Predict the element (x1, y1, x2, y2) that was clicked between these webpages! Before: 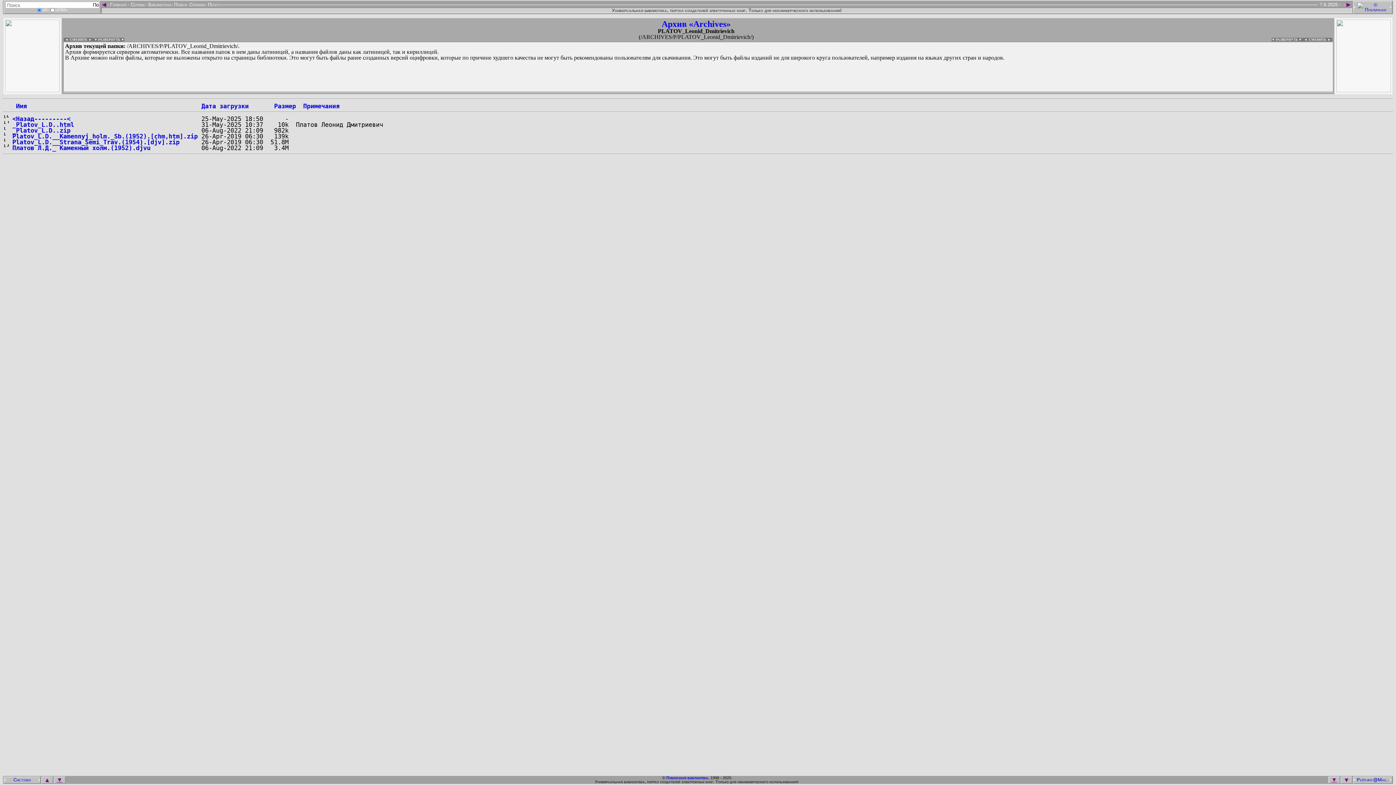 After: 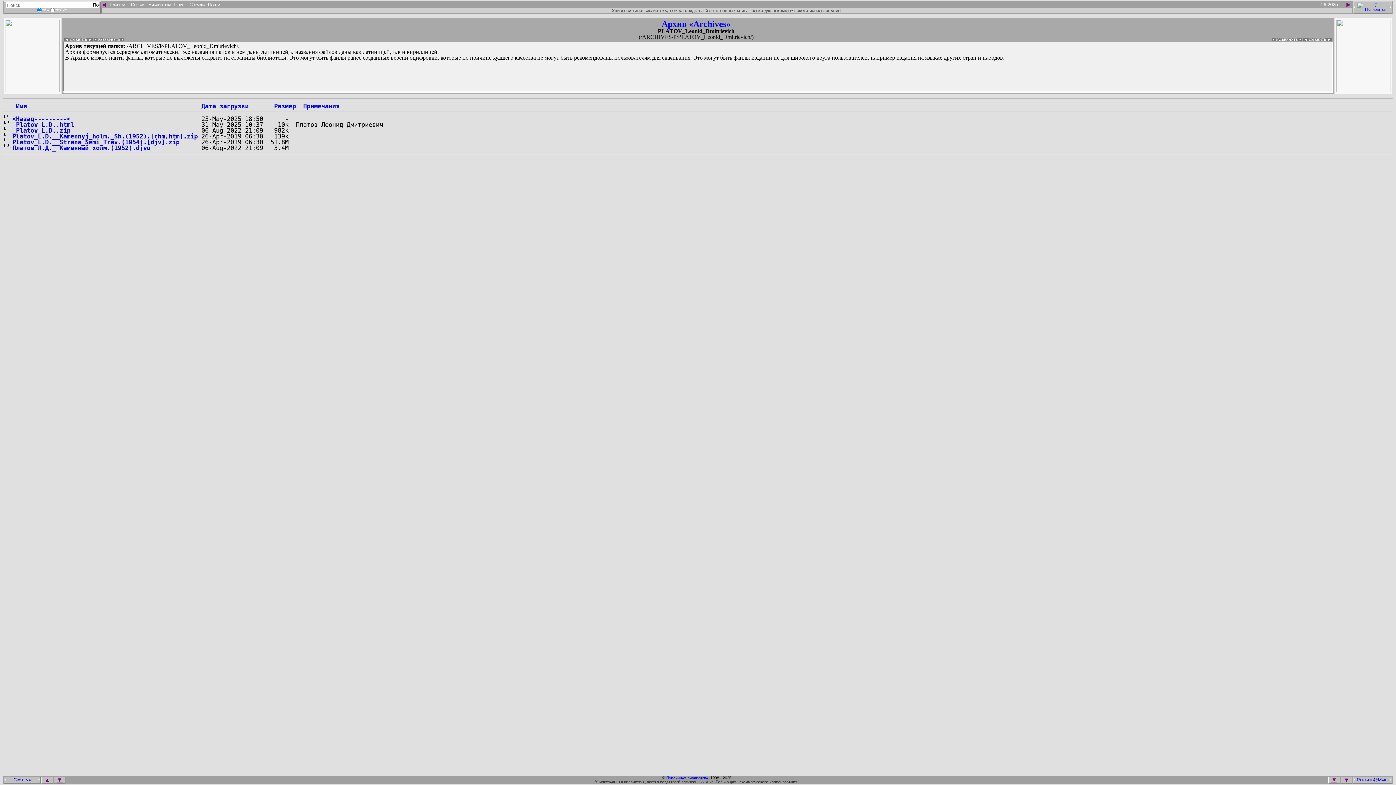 Action: label: ▼ bbox: (53, 777, 65, 783)